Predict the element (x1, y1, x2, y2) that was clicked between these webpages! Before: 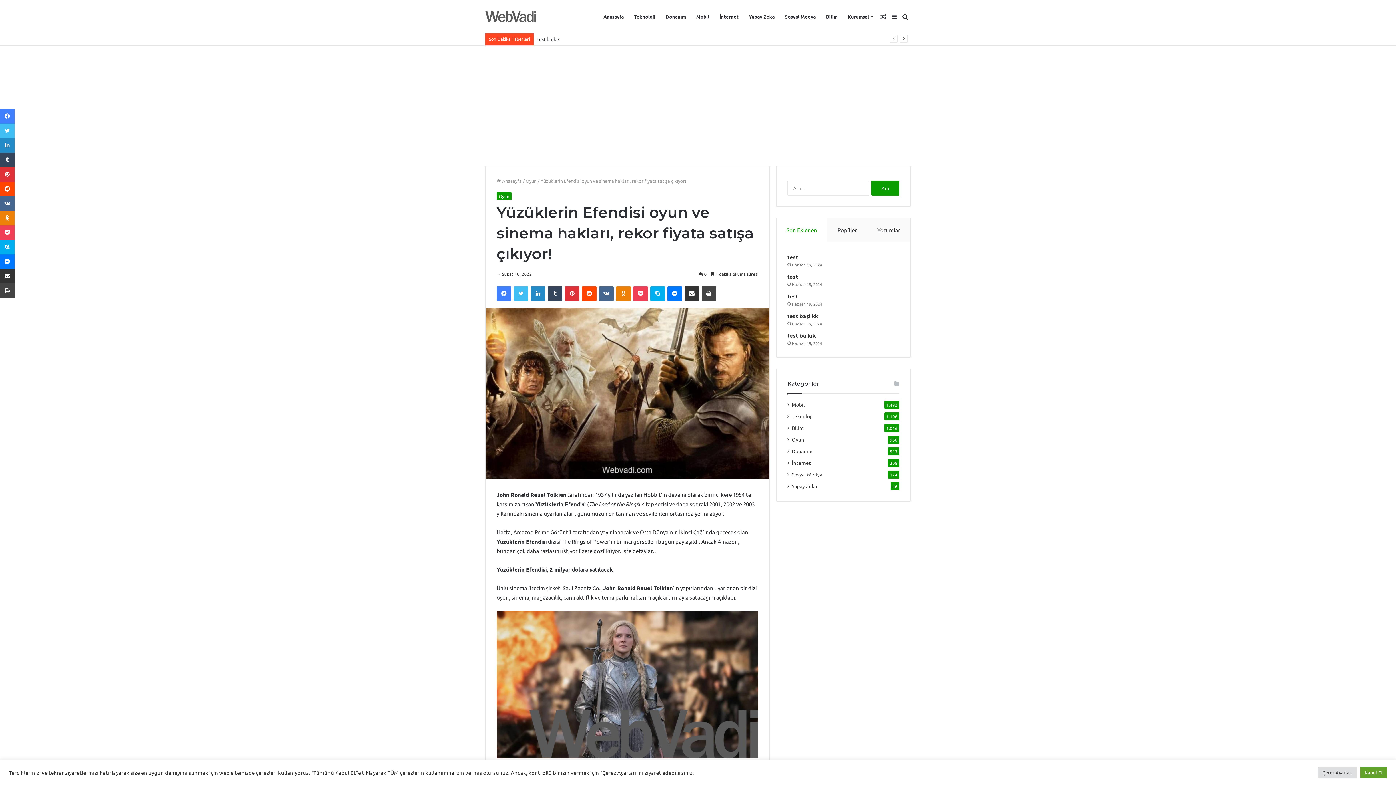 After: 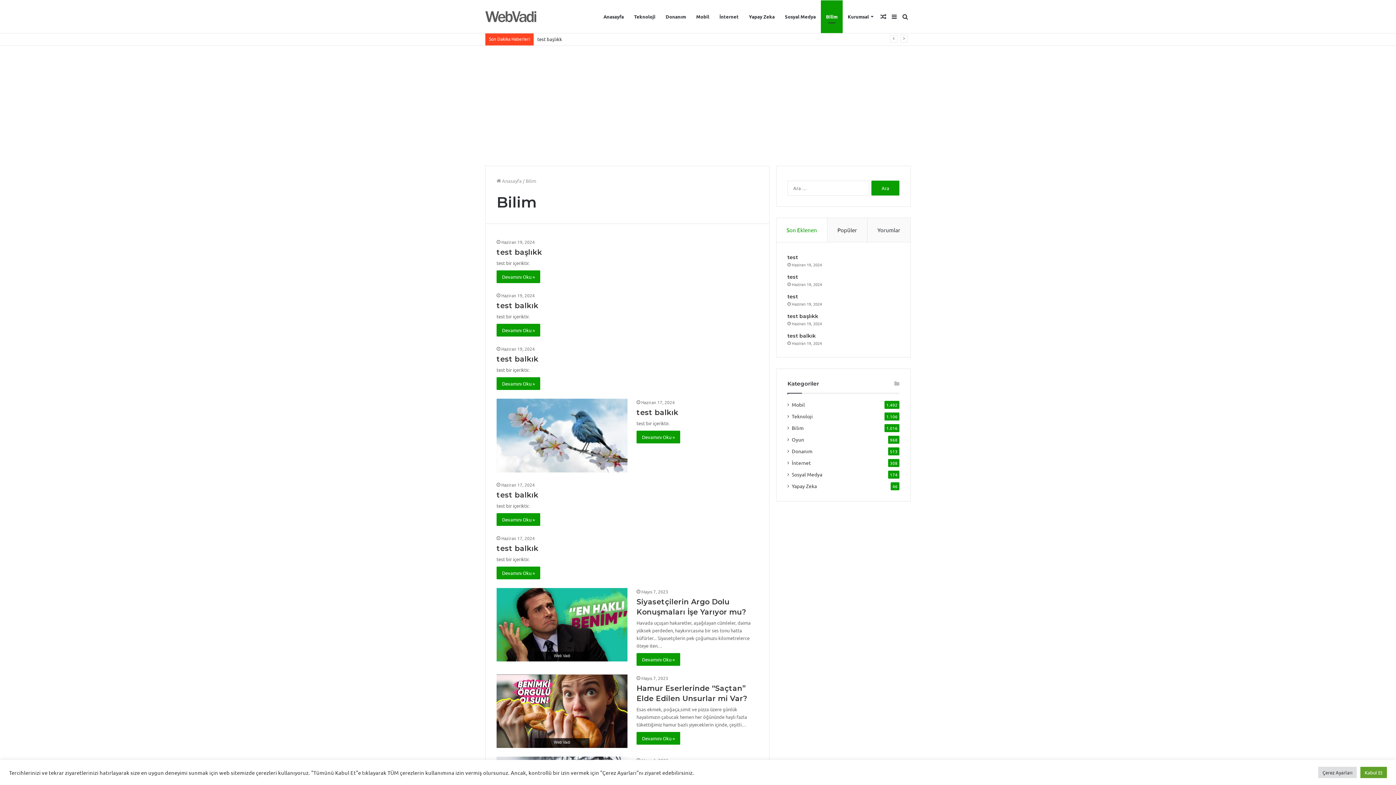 Action: bbox: (821, 0, 842, 33) label: Bilim